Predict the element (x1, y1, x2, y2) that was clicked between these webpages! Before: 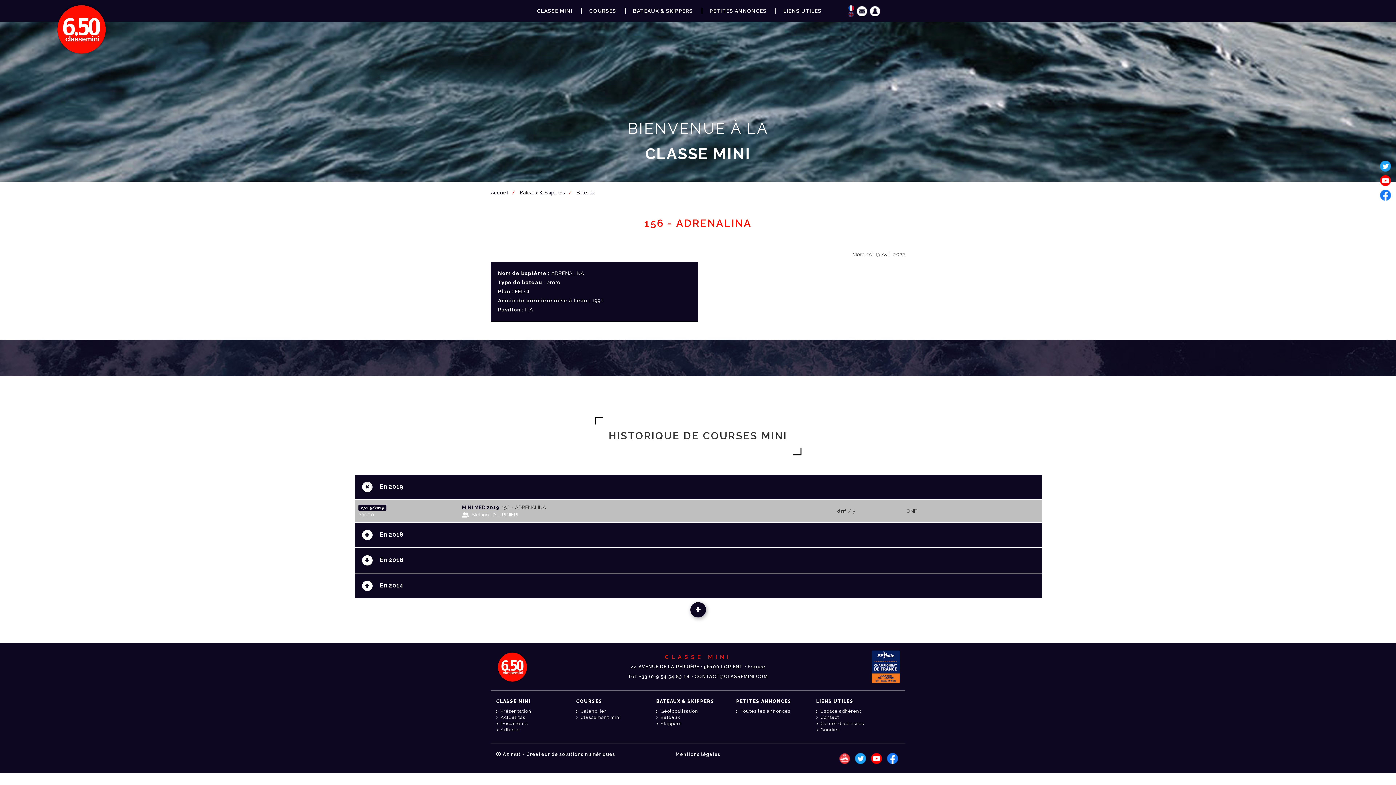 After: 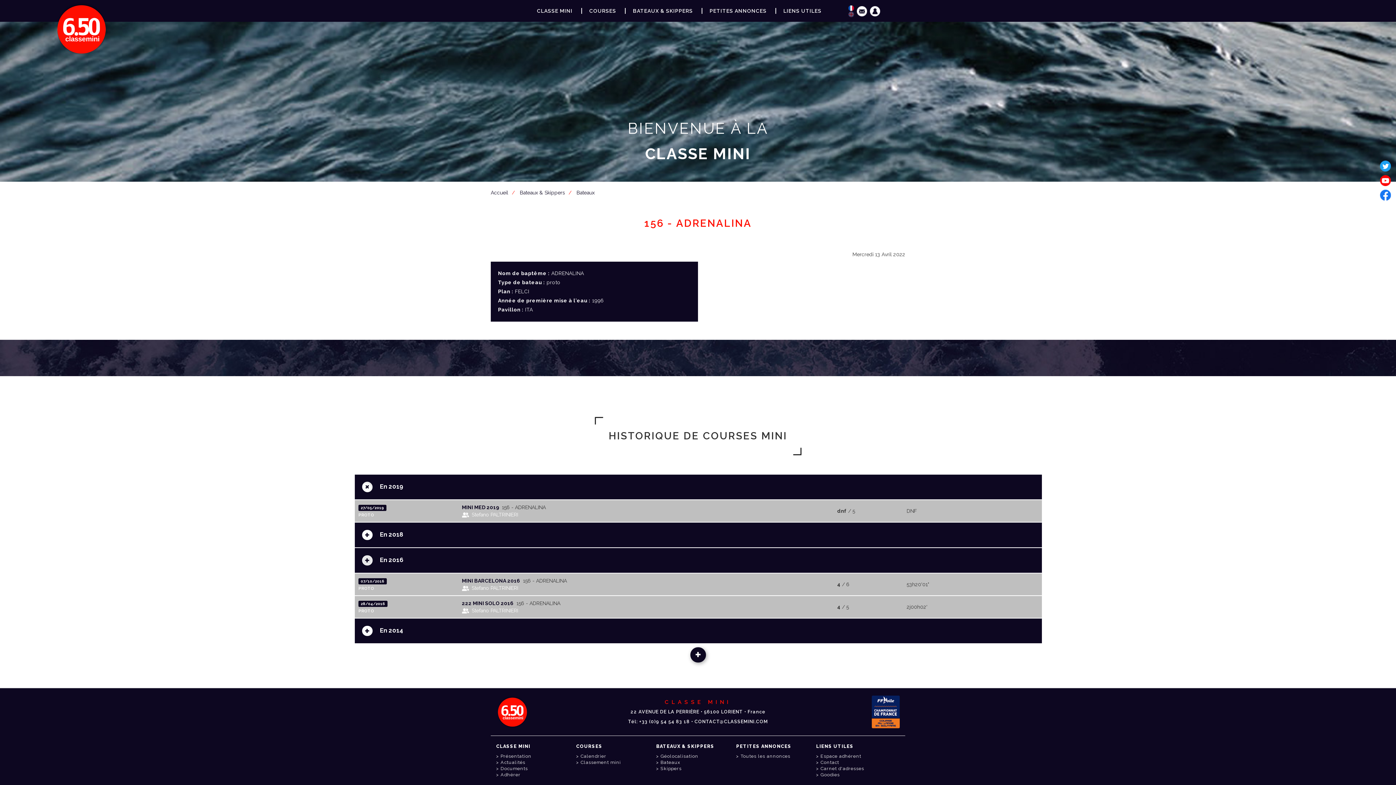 Action: bbox: (362, 555, 372, 565) label: +